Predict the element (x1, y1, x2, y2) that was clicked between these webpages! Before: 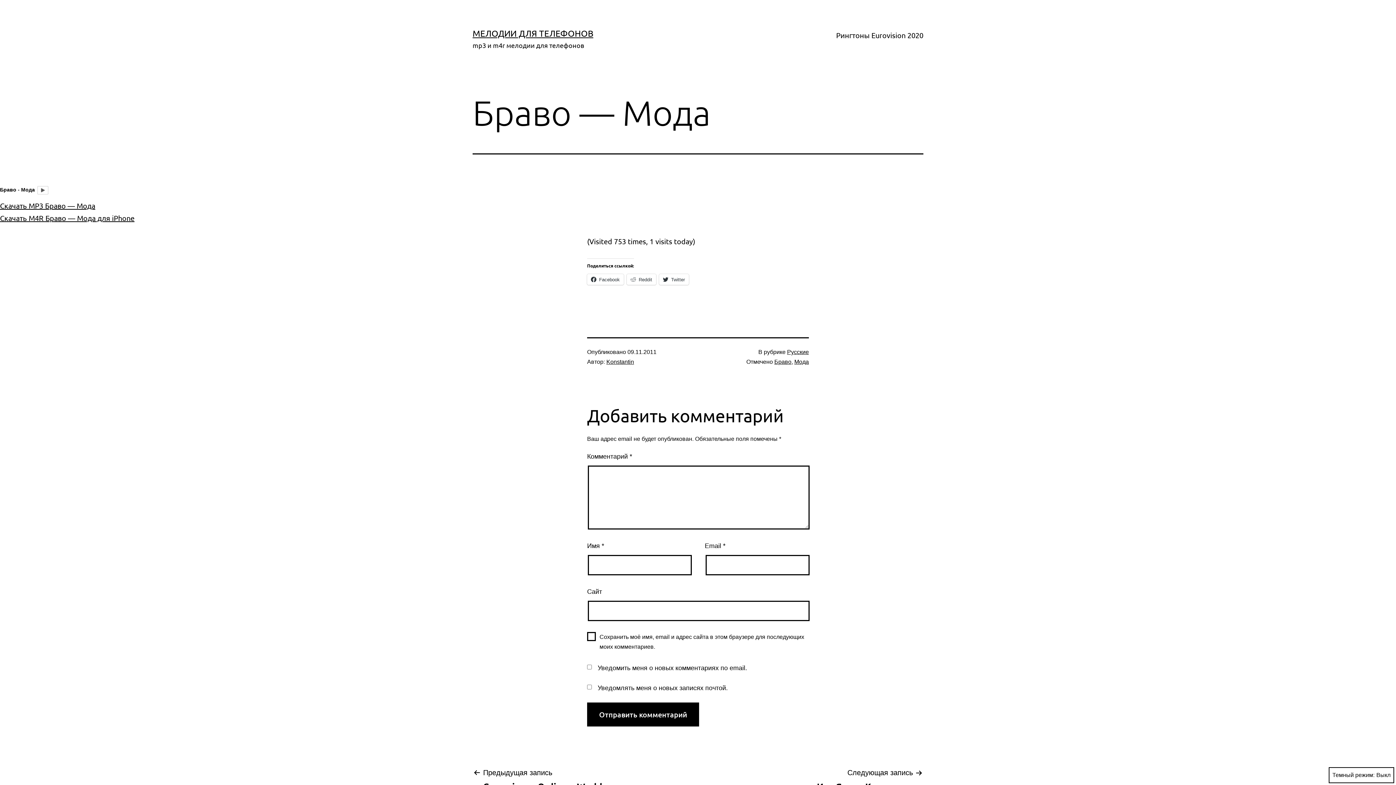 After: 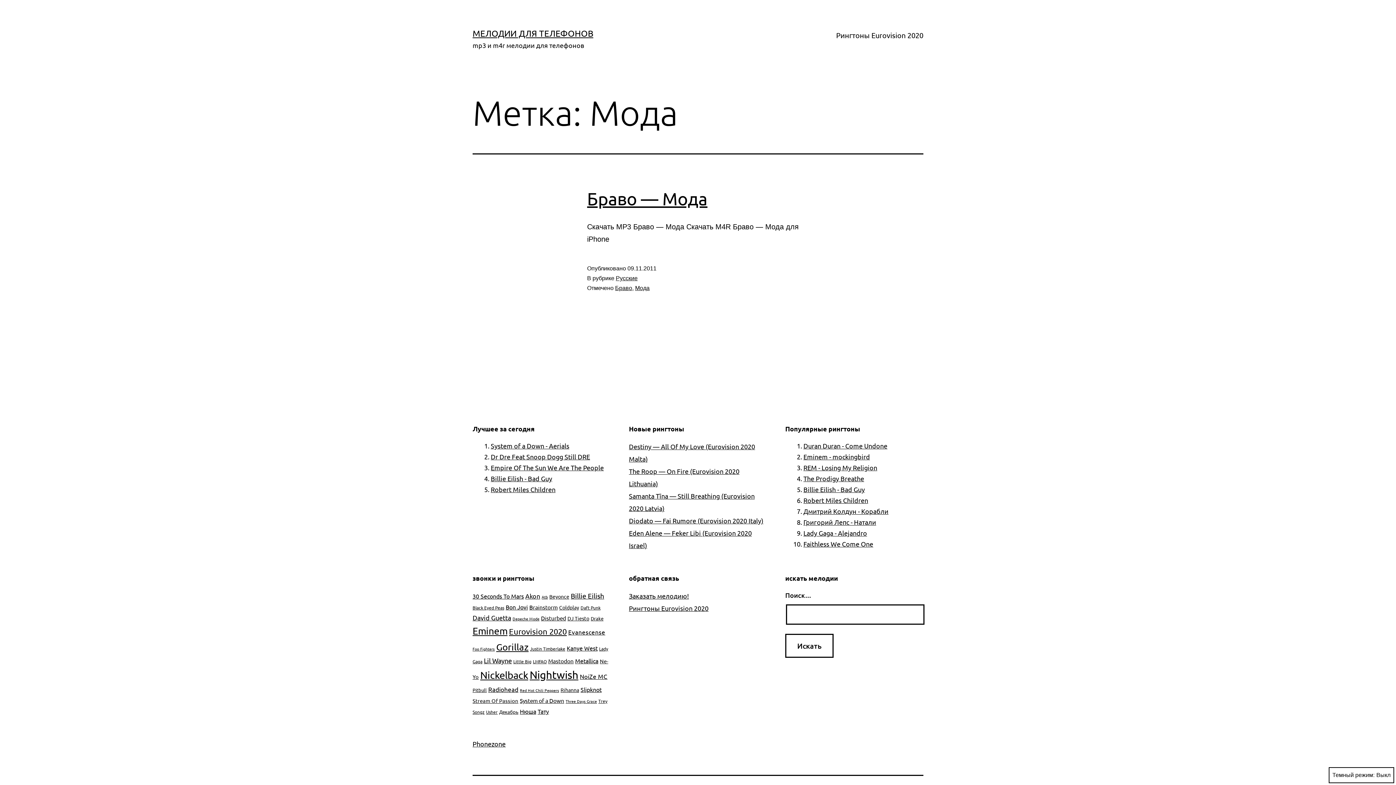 Action: bbox: (794, 358, 809, 365) label: Мода